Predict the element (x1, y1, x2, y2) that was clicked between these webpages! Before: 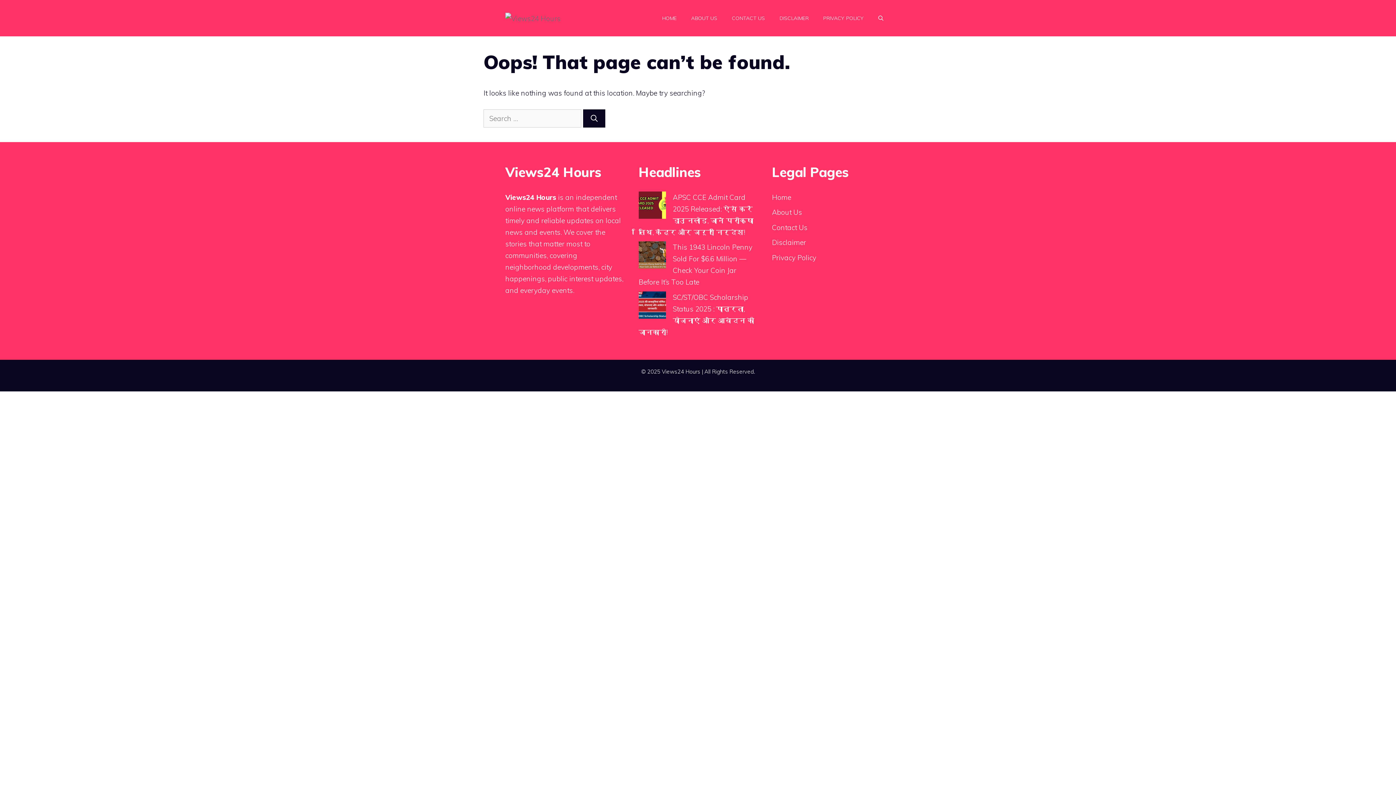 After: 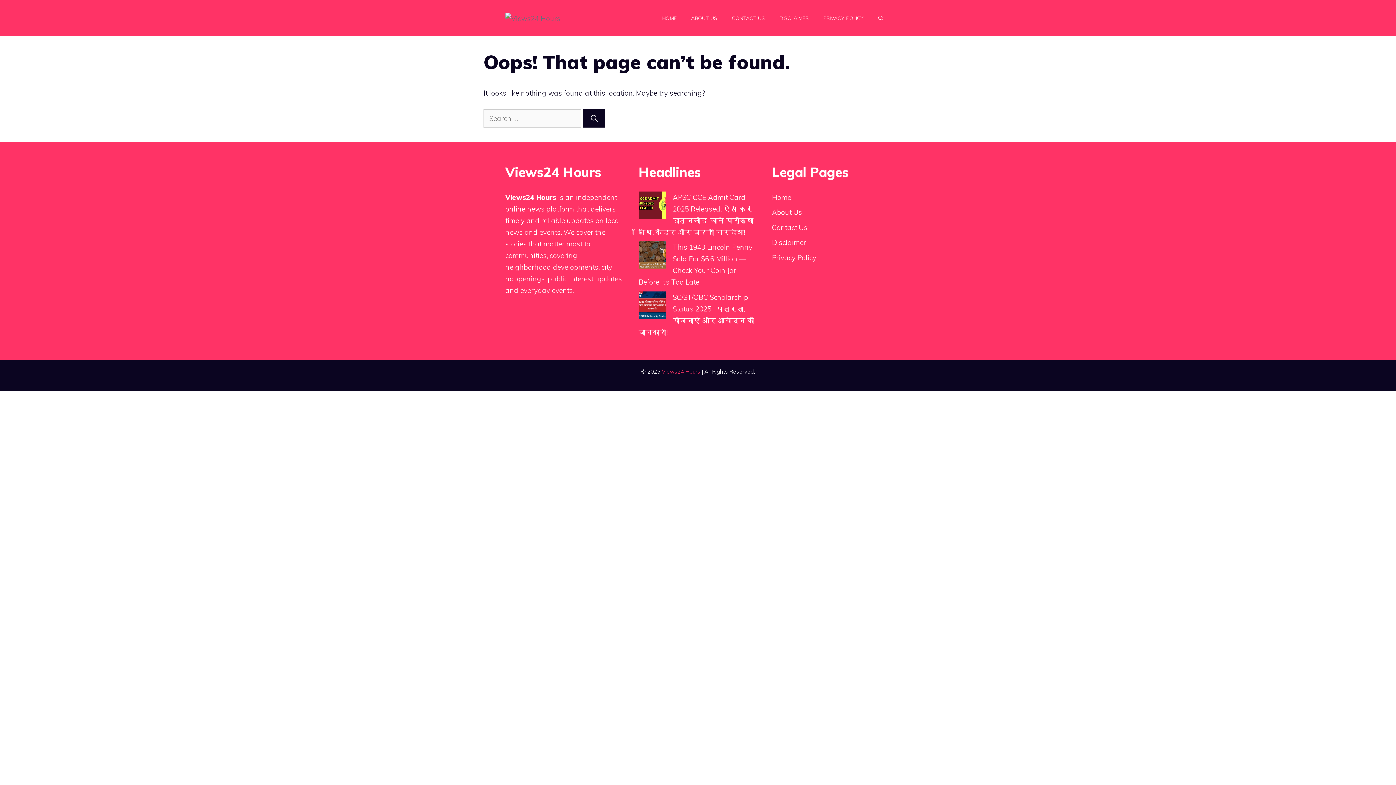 Action: label: Views24 Hours bbox: (662, 368, 700, 375)